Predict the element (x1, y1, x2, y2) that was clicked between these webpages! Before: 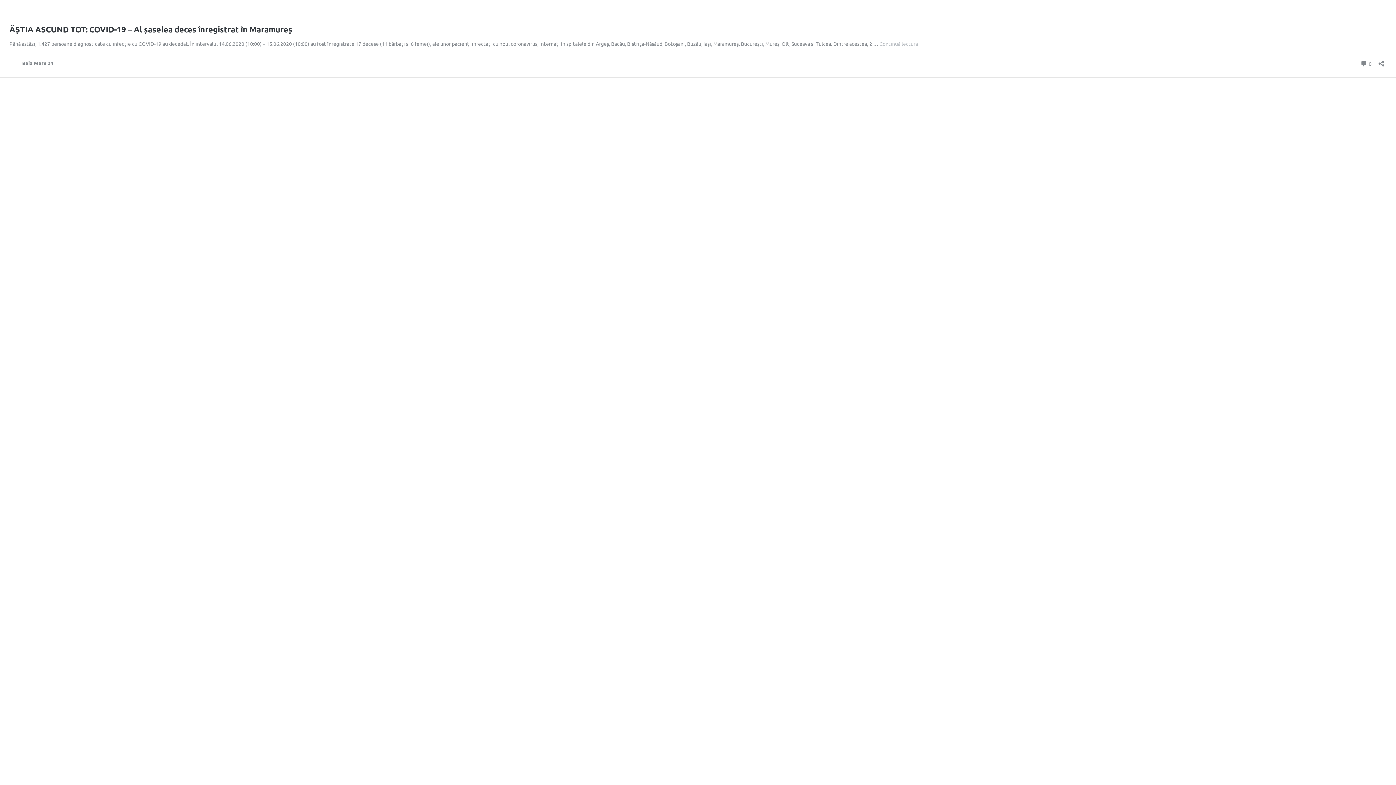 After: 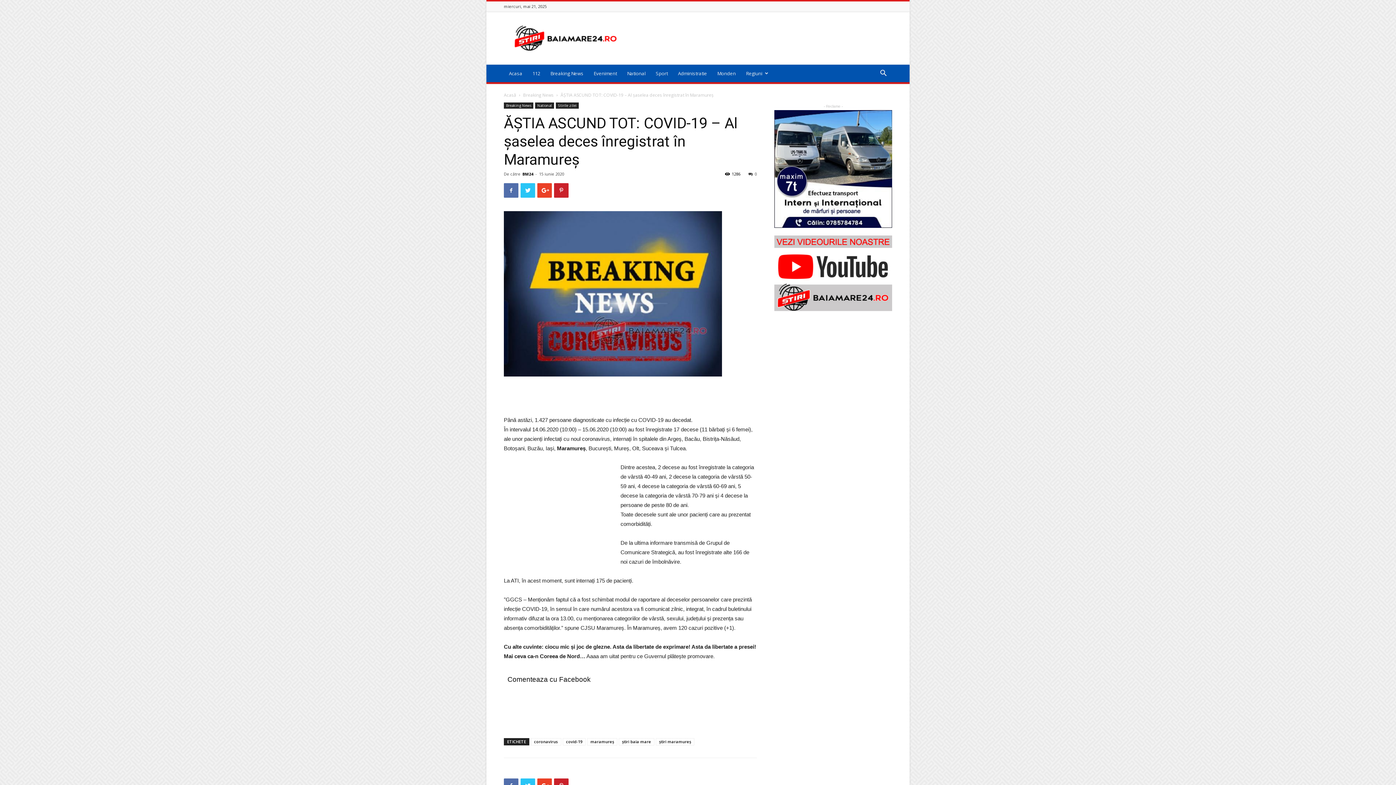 Action: label: ĂȘTIA ASCUND TOT: COVID-19 – Al șaselea deces înregistrat în Maramureș bbox: (9, 24, 292, 34)